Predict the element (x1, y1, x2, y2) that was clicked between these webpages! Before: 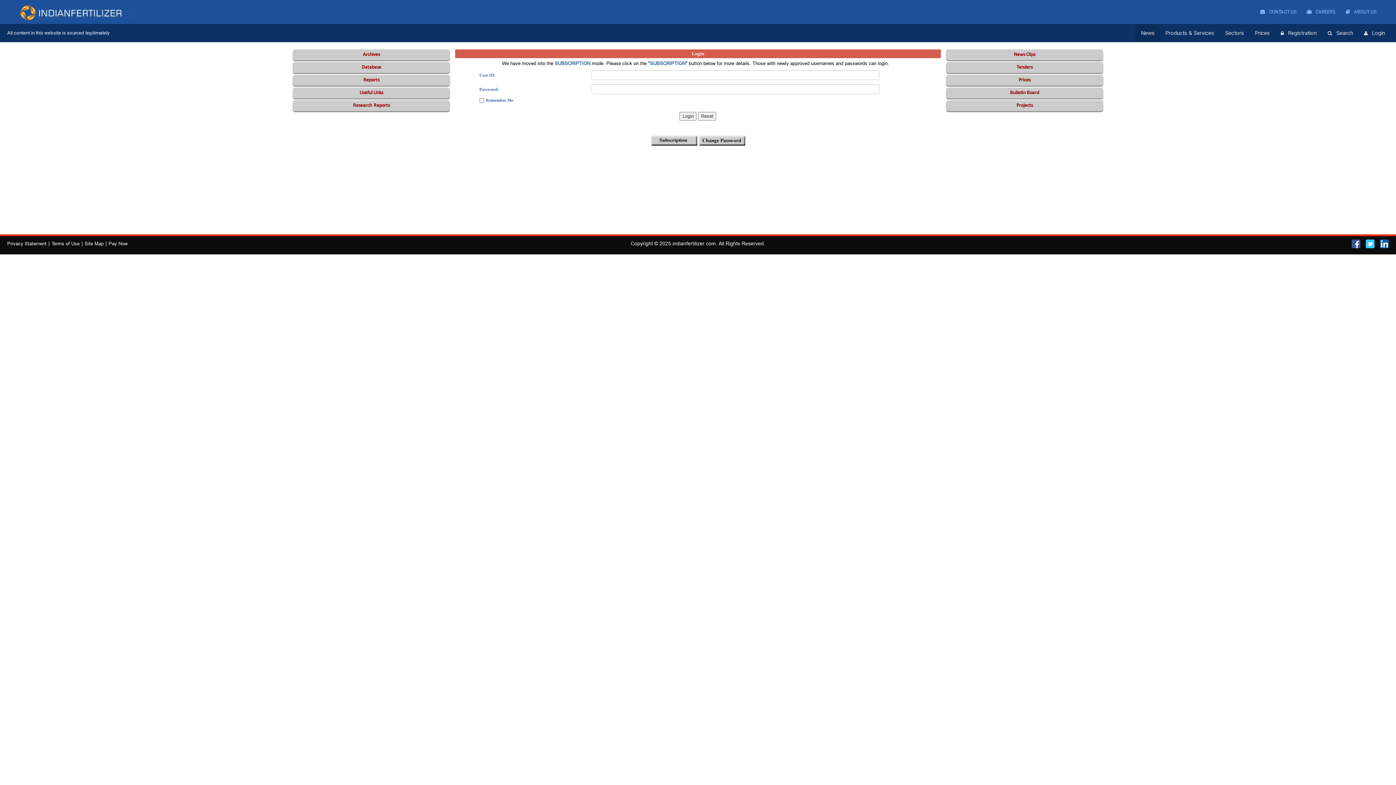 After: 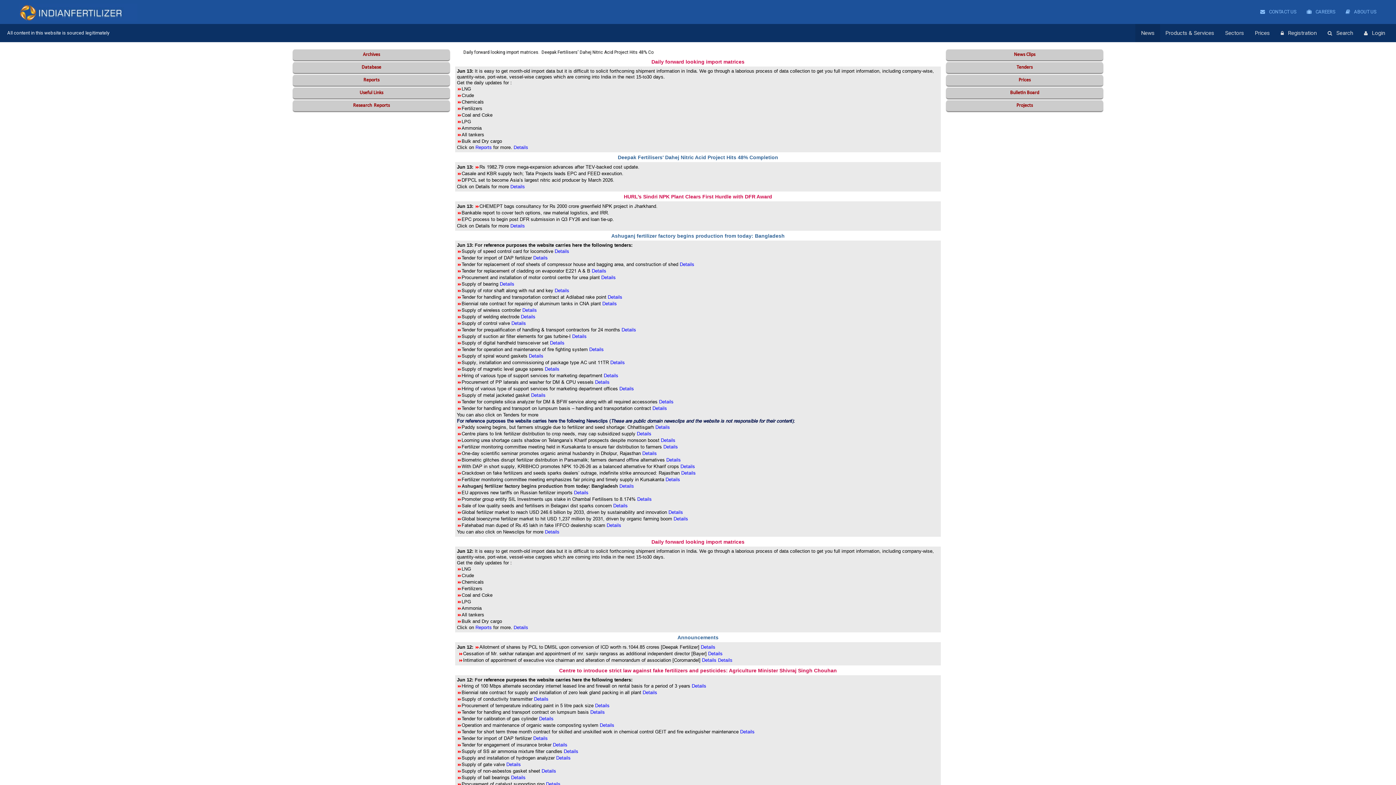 Action: label: News bbox: (1136, 24, 1160, 42)